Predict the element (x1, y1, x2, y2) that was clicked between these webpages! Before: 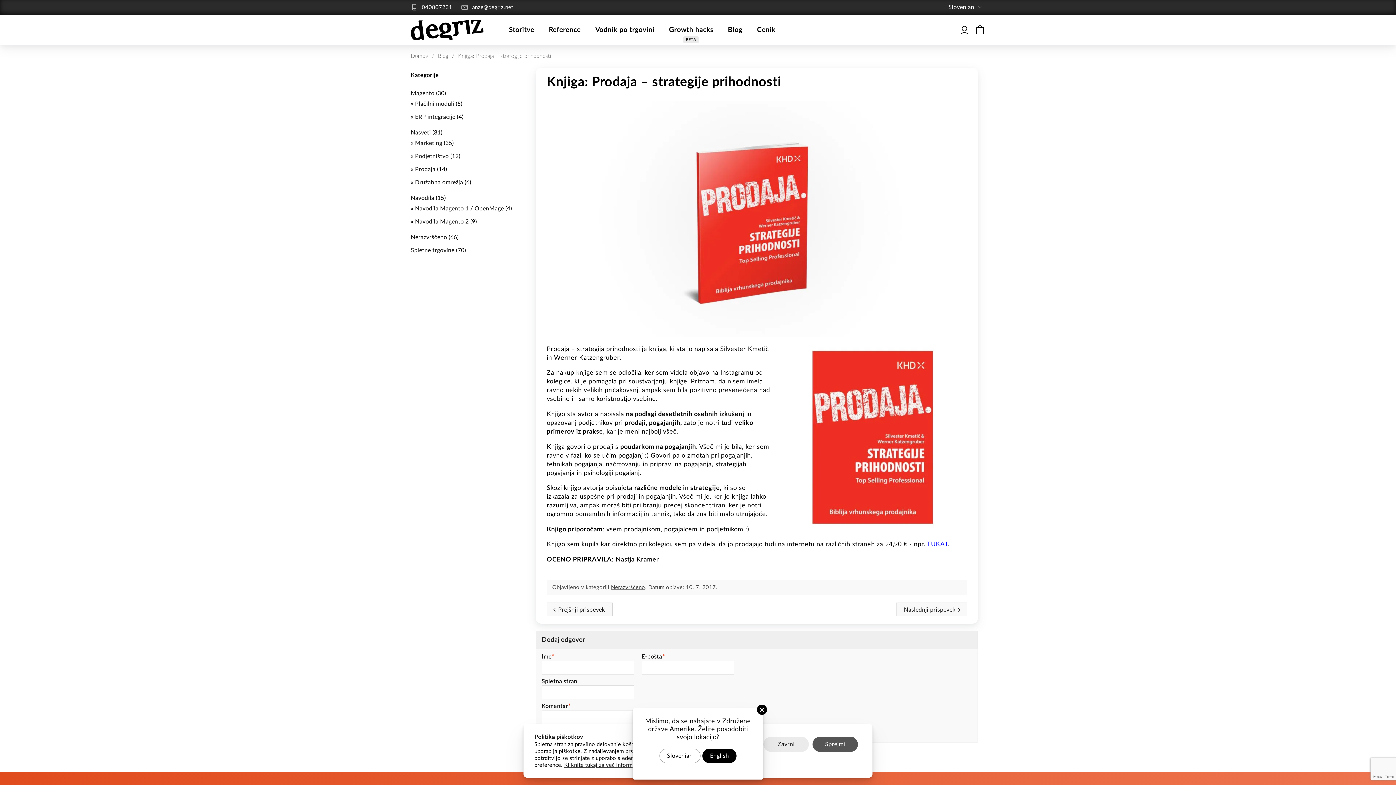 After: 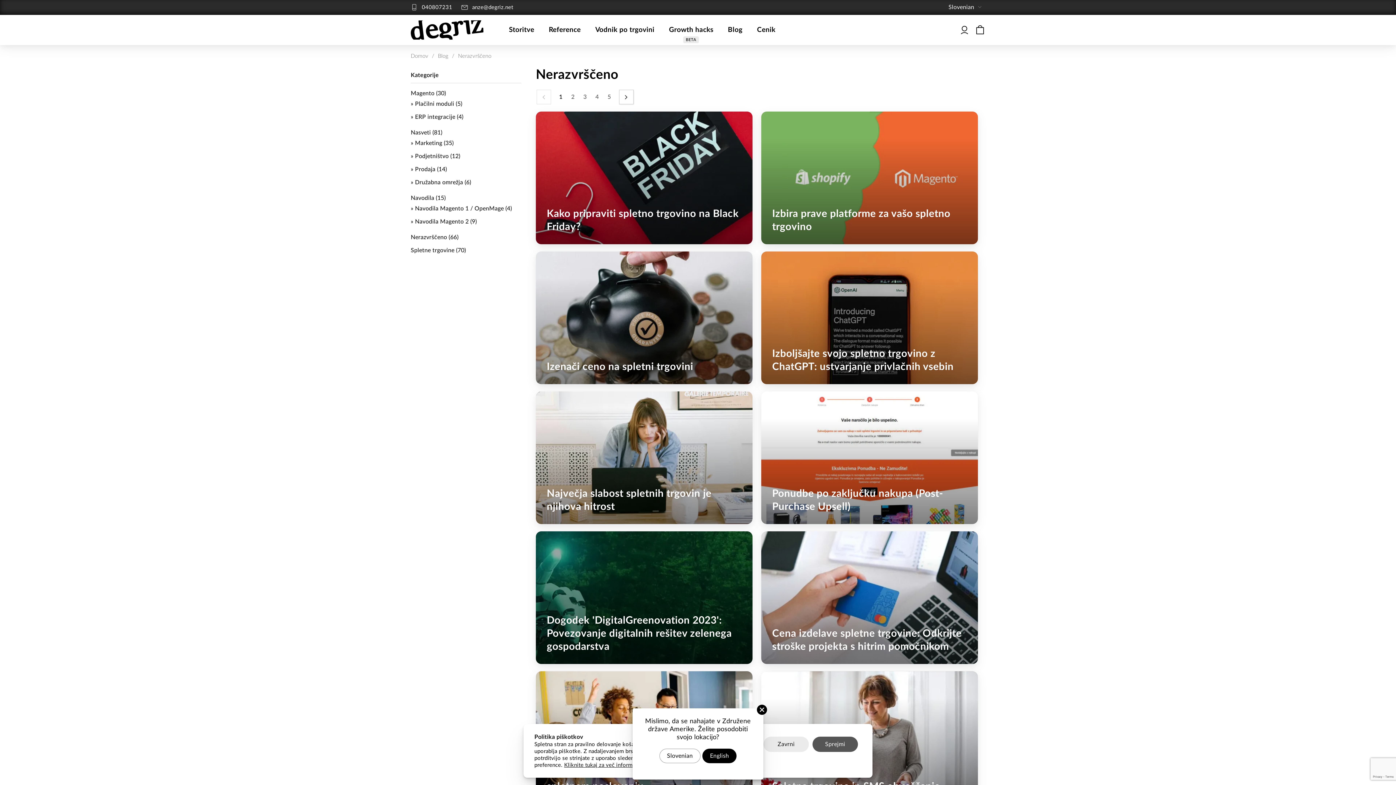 Action: bbox: (611, 585, 645, 590) label: Nerazvrščeno